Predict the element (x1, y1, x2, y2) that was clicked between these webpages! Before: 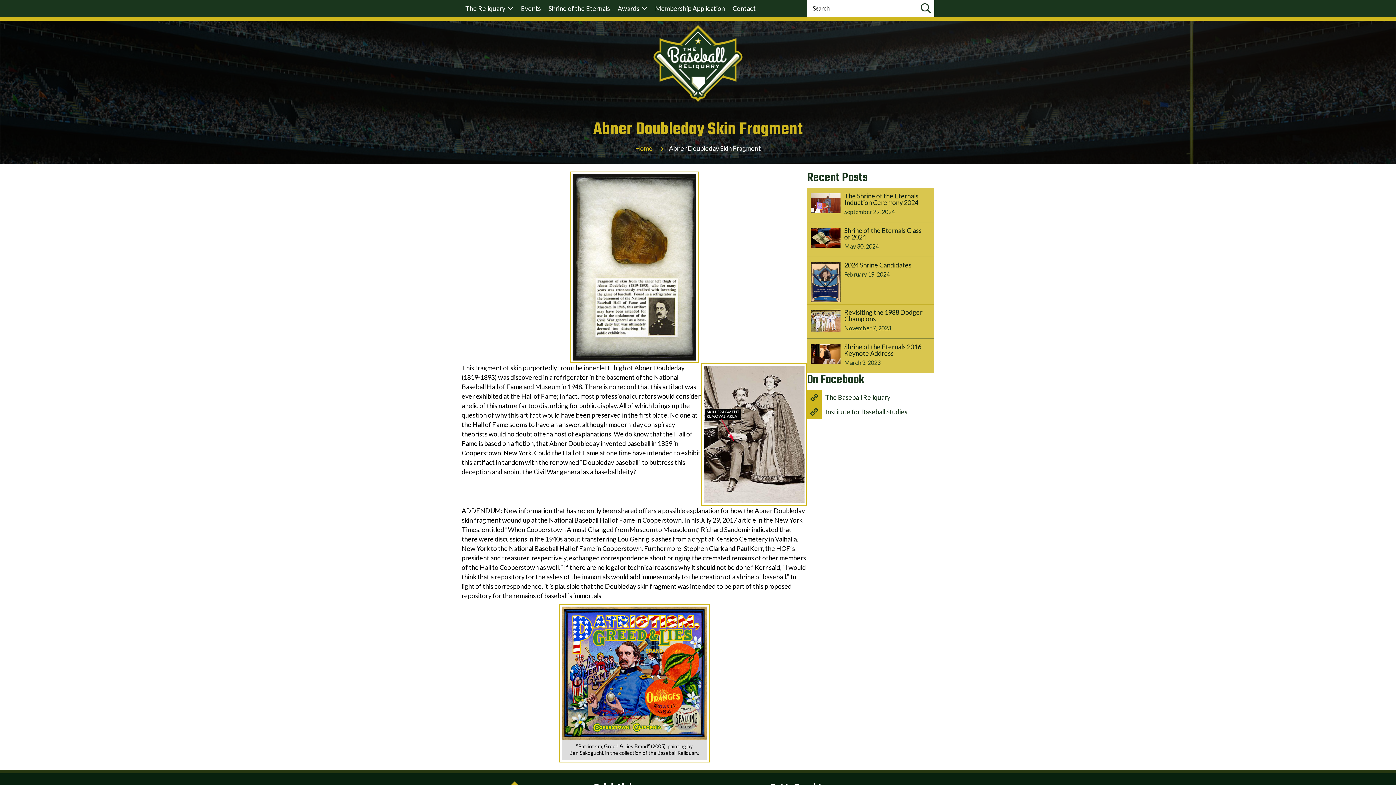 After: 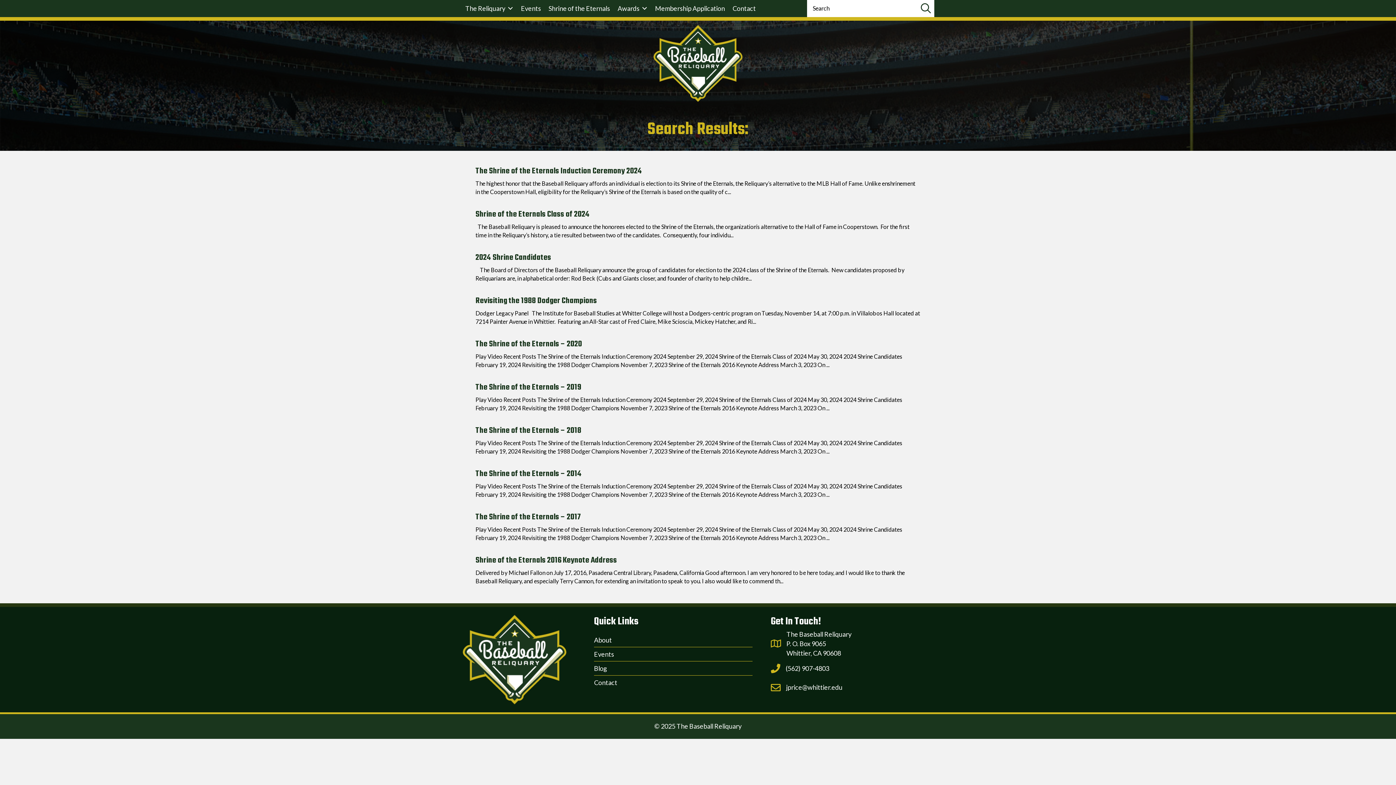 Action: label: Search bbox: (917, 2, 934, 14)